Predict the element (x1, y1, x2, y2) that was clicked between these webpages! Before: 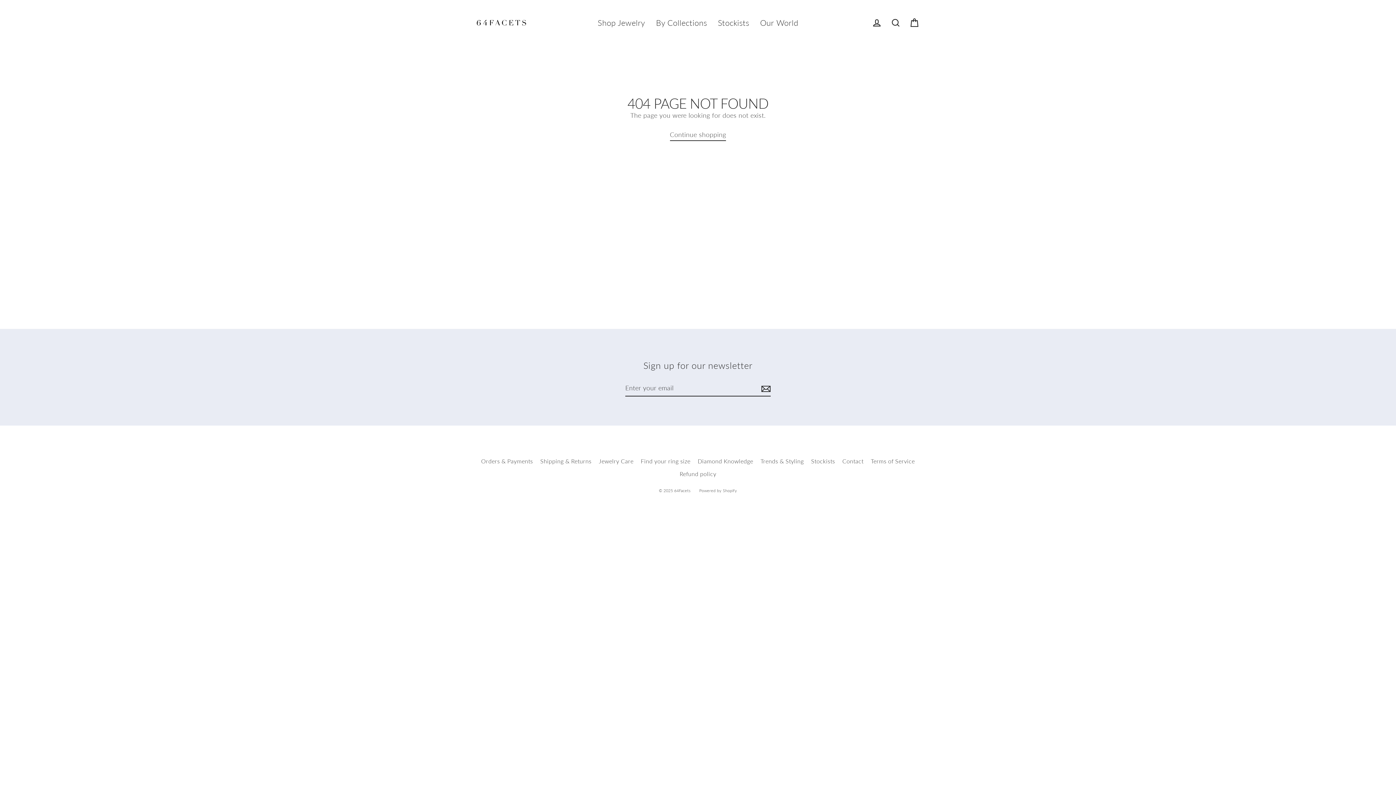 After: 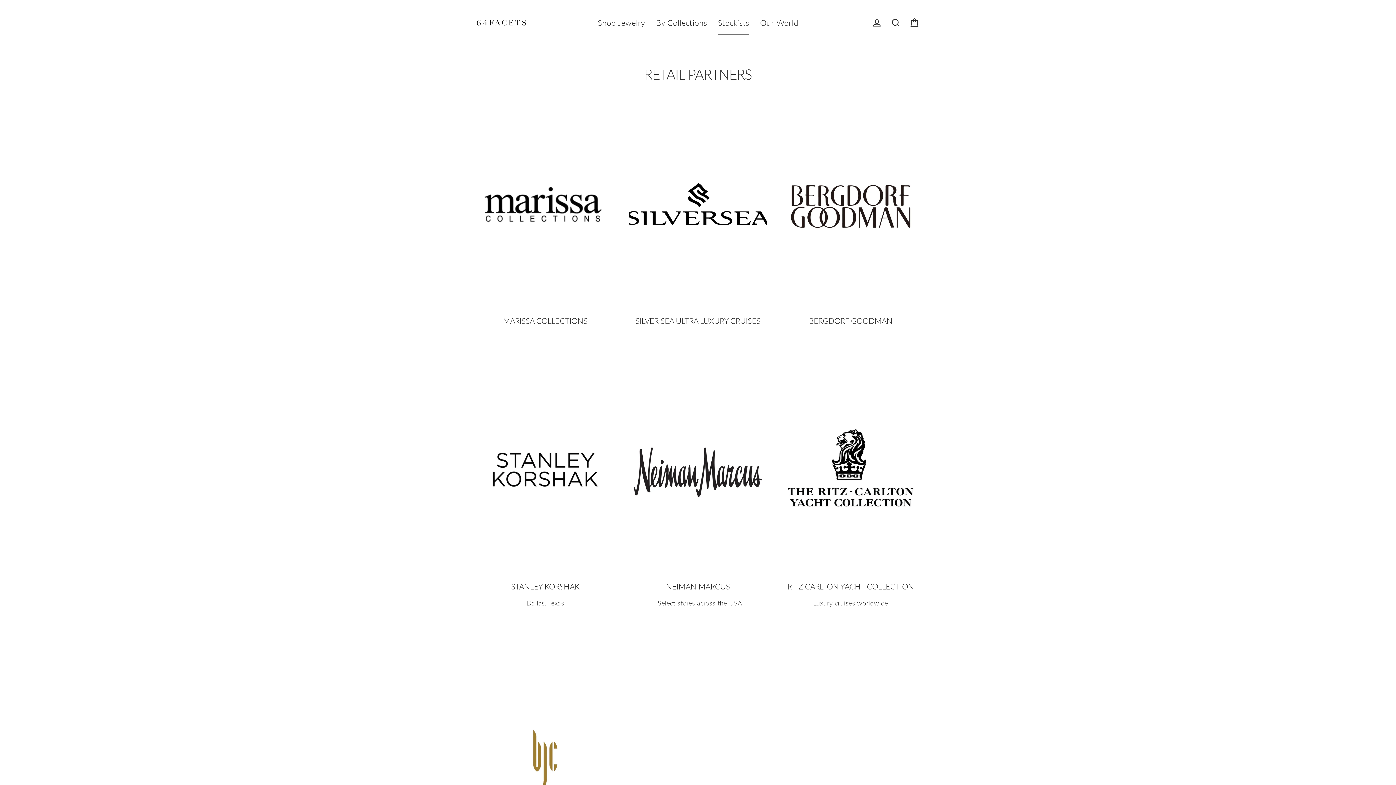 Action: label: Stockists bbox: (712, 10, 754, 34)